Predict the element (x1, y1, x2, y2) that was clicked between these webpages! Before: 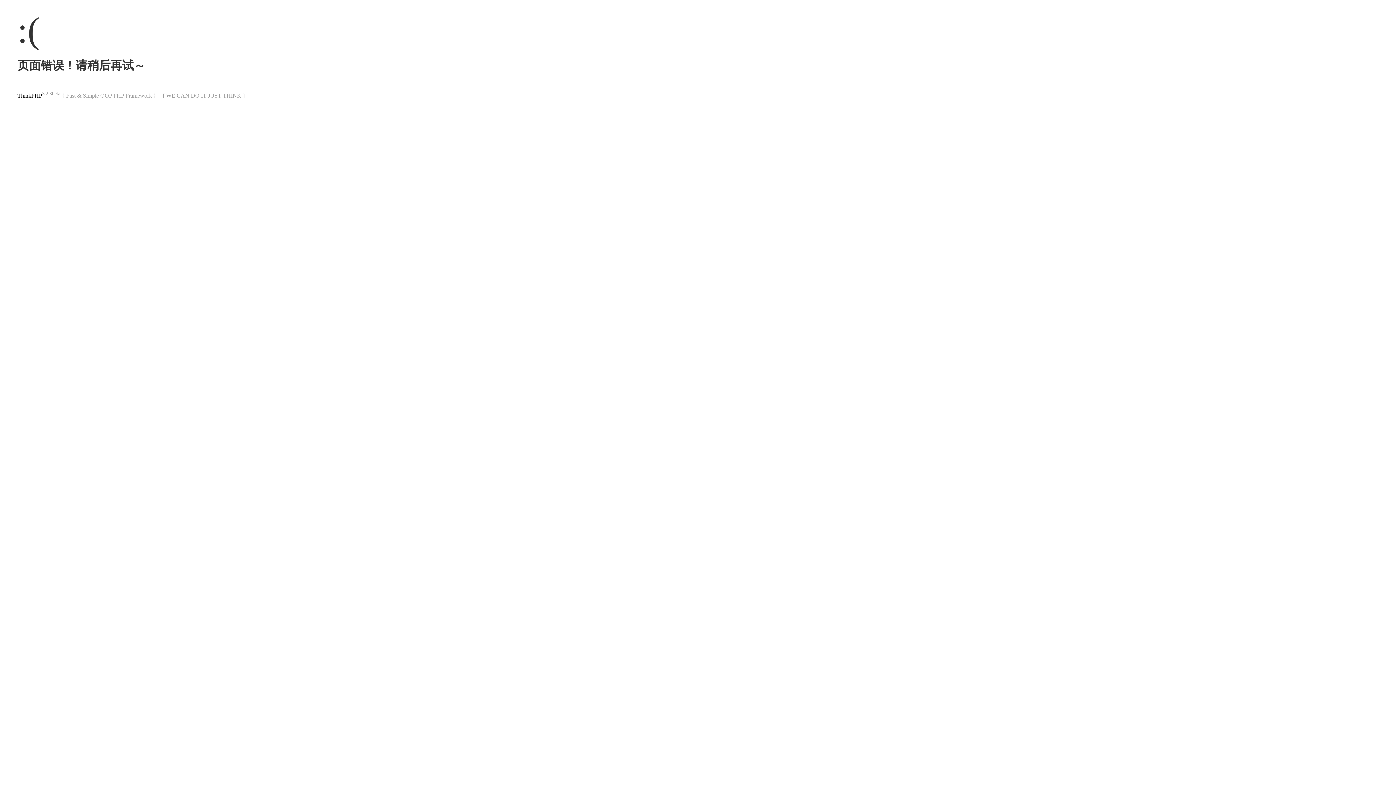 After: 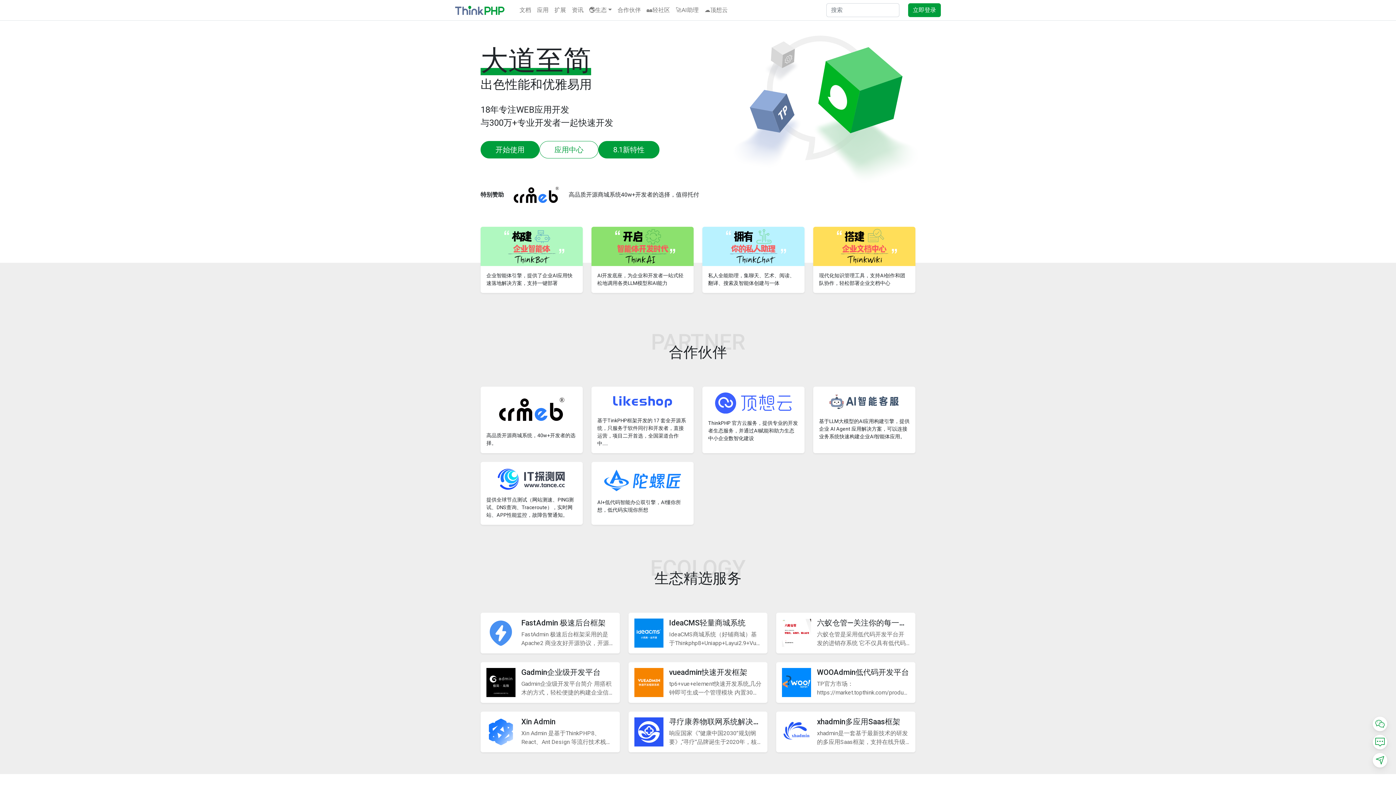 Action: bbox: (17, 92, 42, 98) label: ThinkPHP